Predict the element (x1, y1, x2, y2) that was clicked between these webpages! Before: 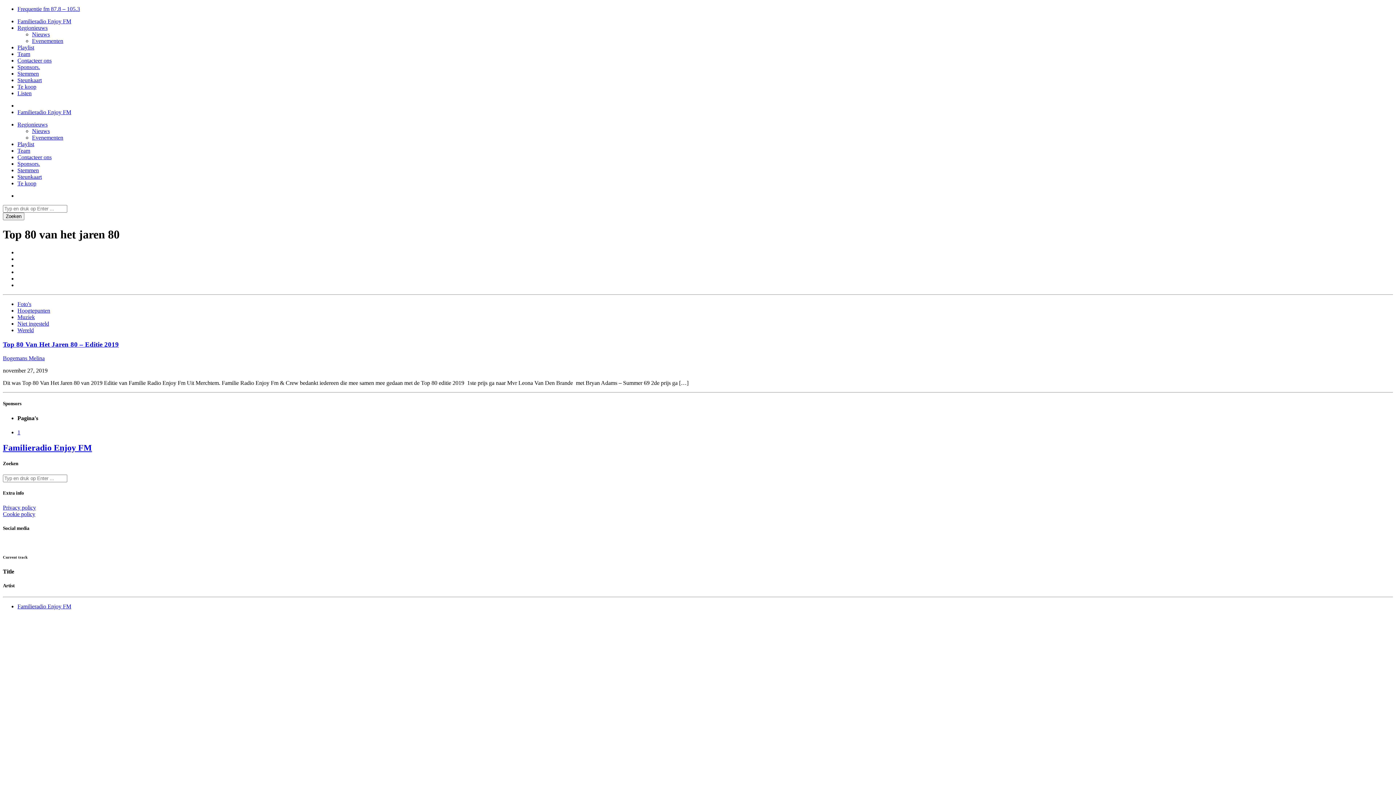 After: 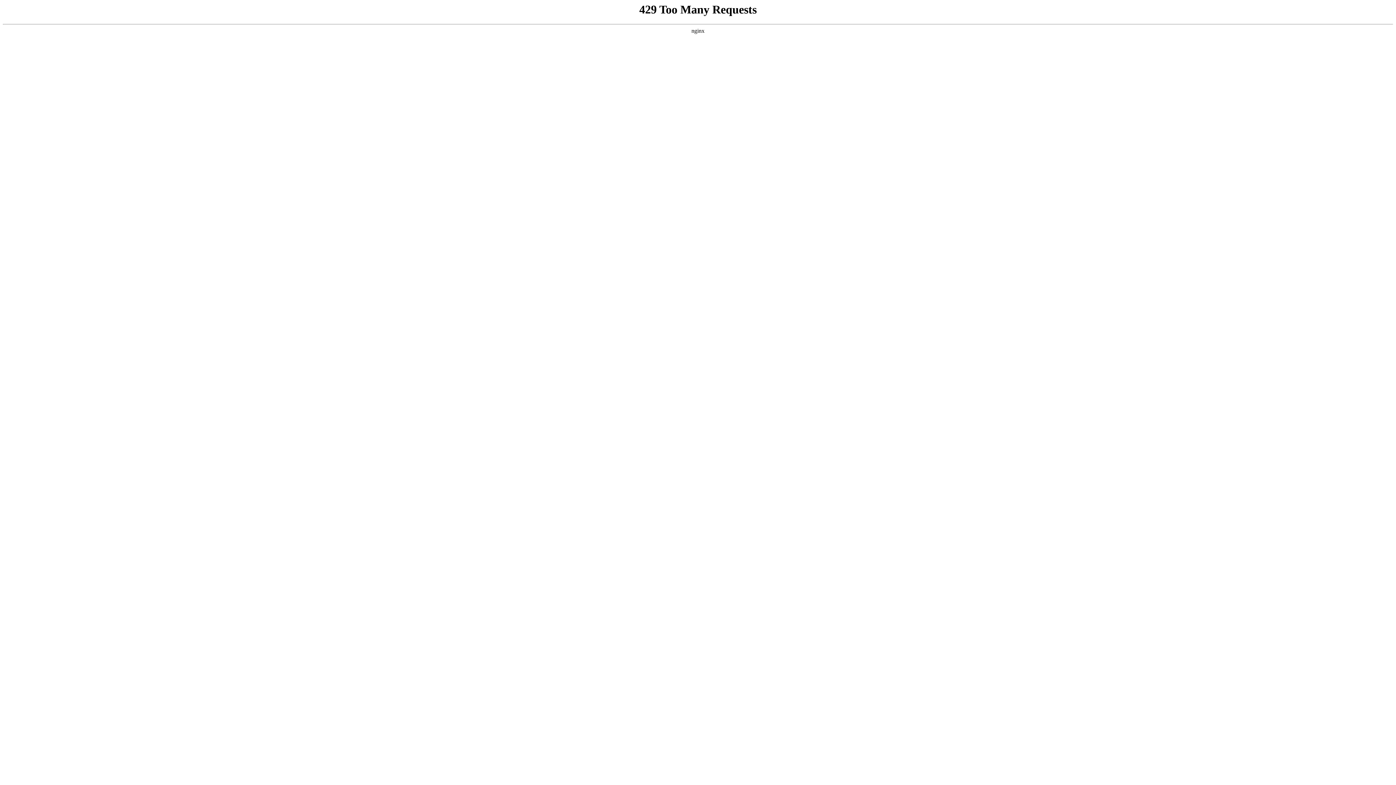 Action: label: Privacy policy bbox: (2, 504, 36, 510)